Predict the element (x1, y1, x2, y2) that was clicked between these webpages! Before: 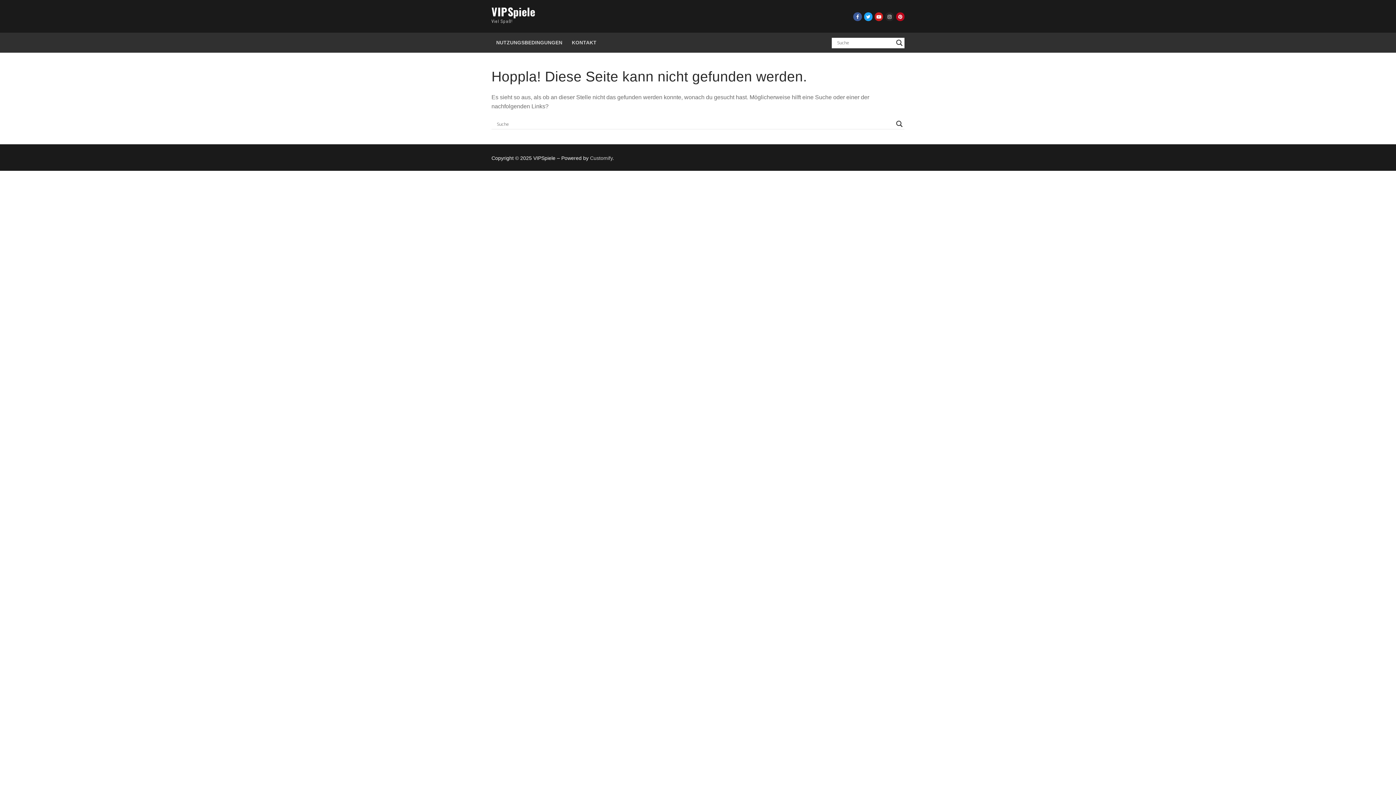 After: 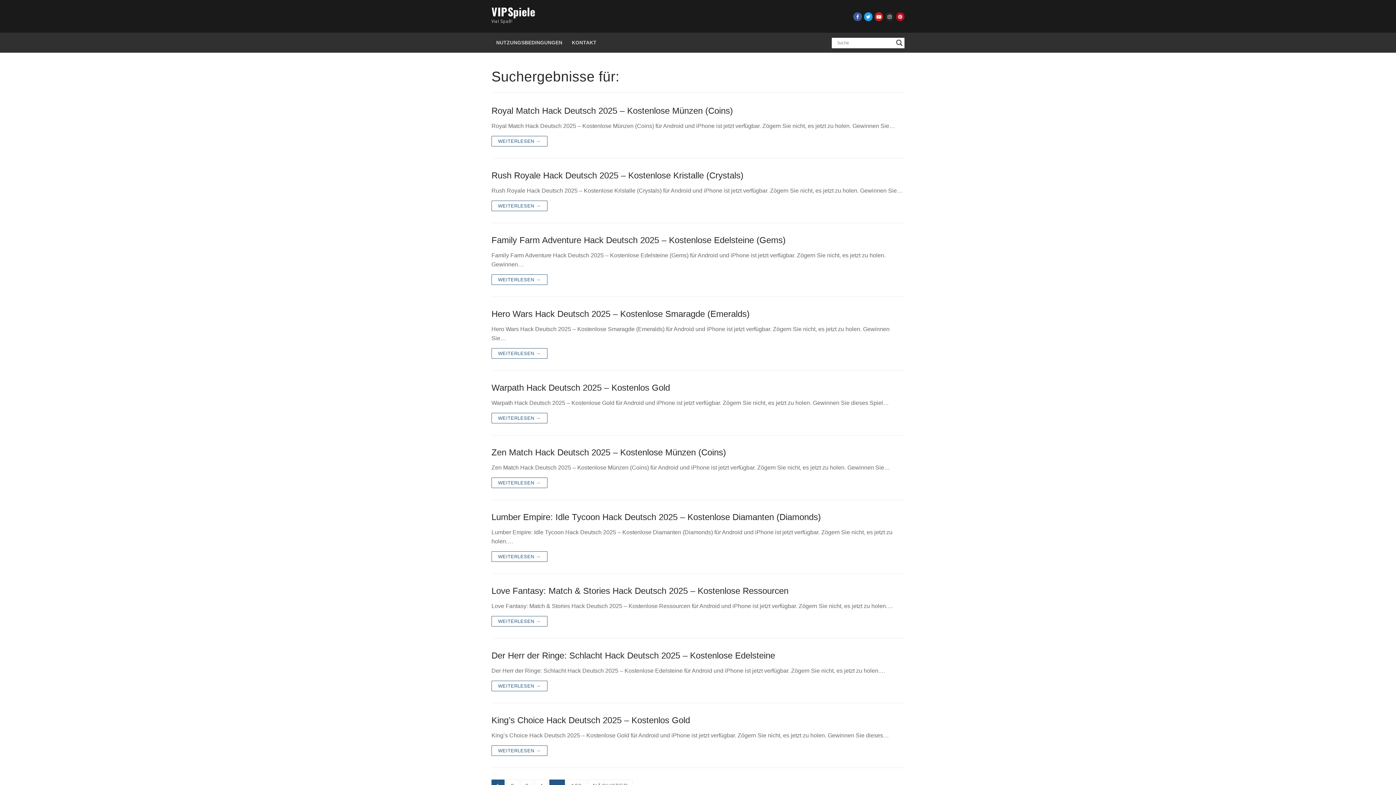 Action: label: Search magnifier button bbox: (894, 37, 904, 47)